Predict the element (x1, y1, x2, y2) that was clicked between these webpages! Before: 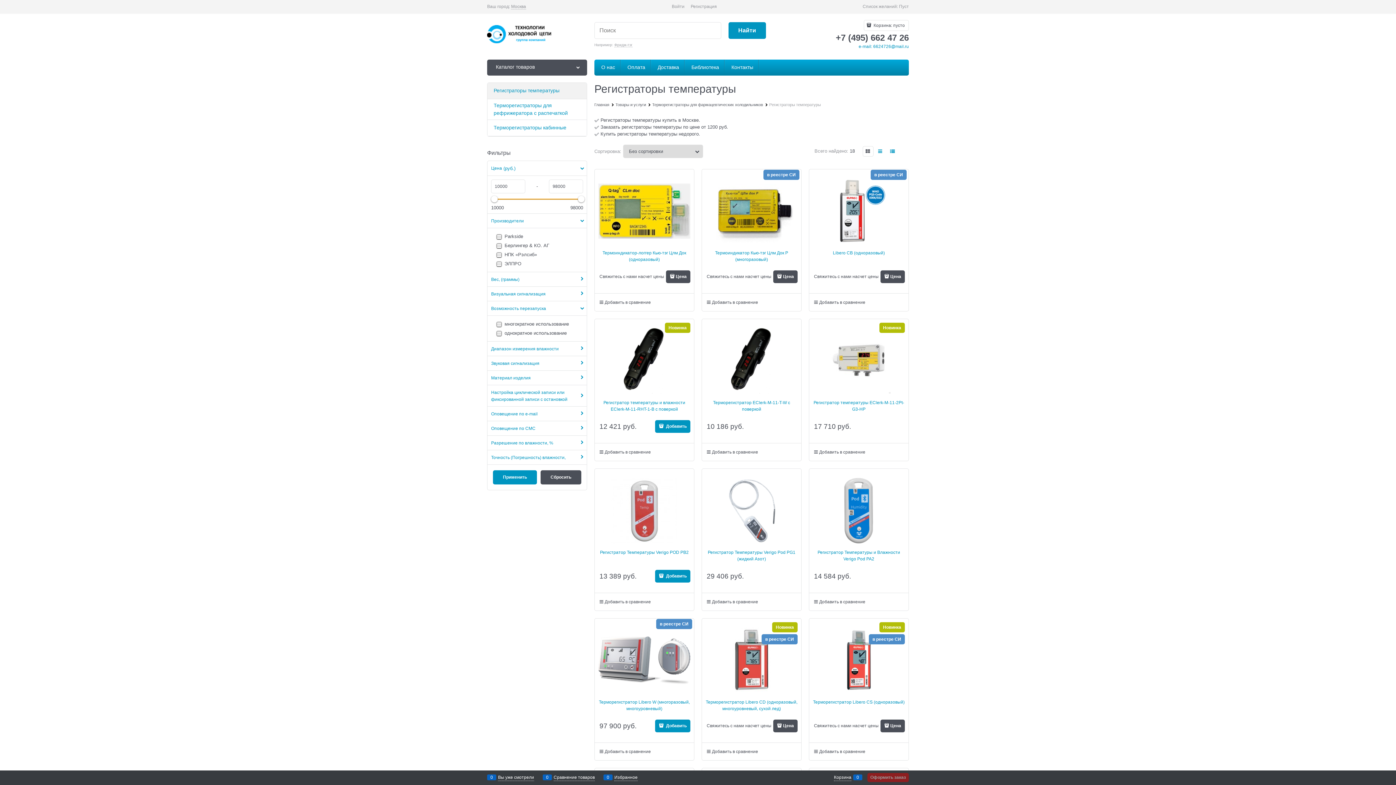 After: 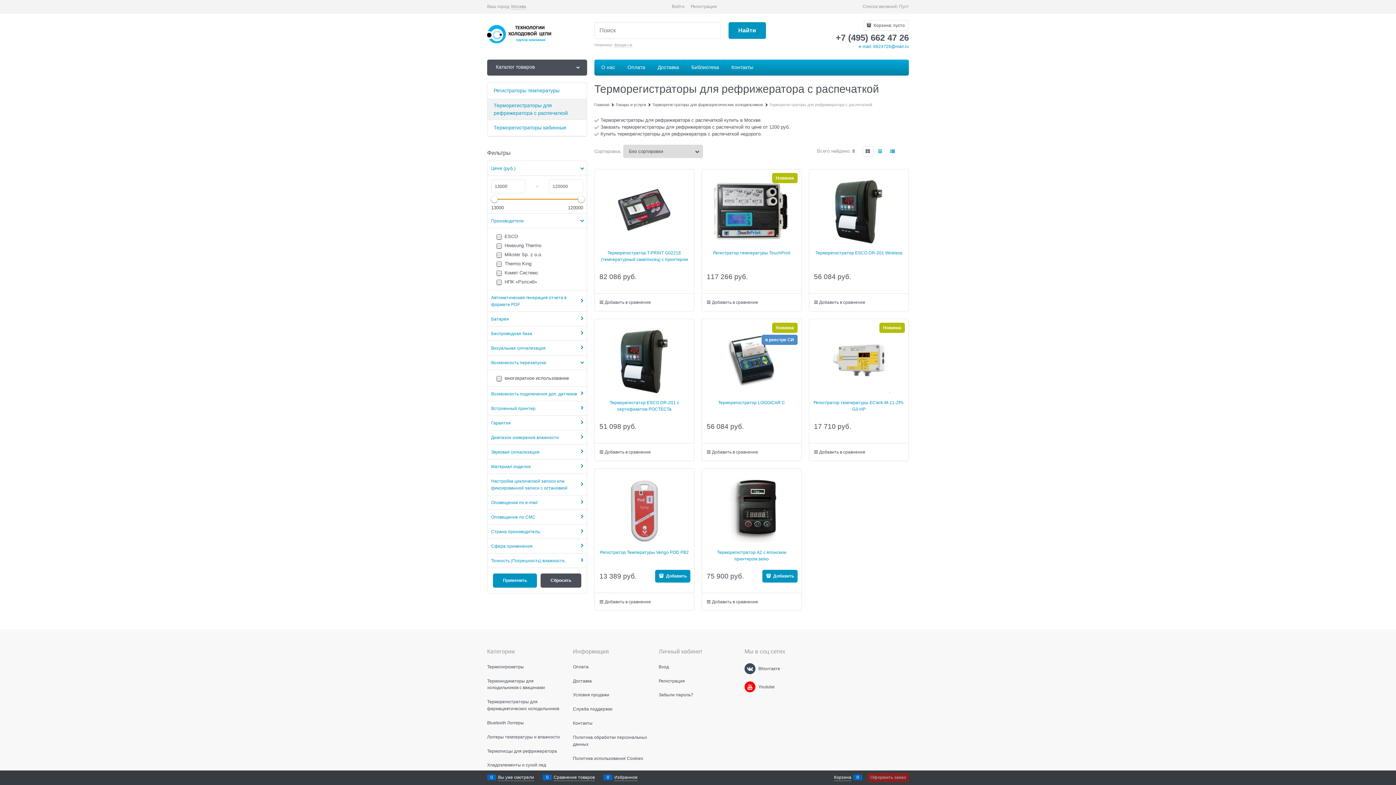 Action: bbox: (487, 99, 586, 119) label:  Терморегистраторы для рефрижератора с распечаткой